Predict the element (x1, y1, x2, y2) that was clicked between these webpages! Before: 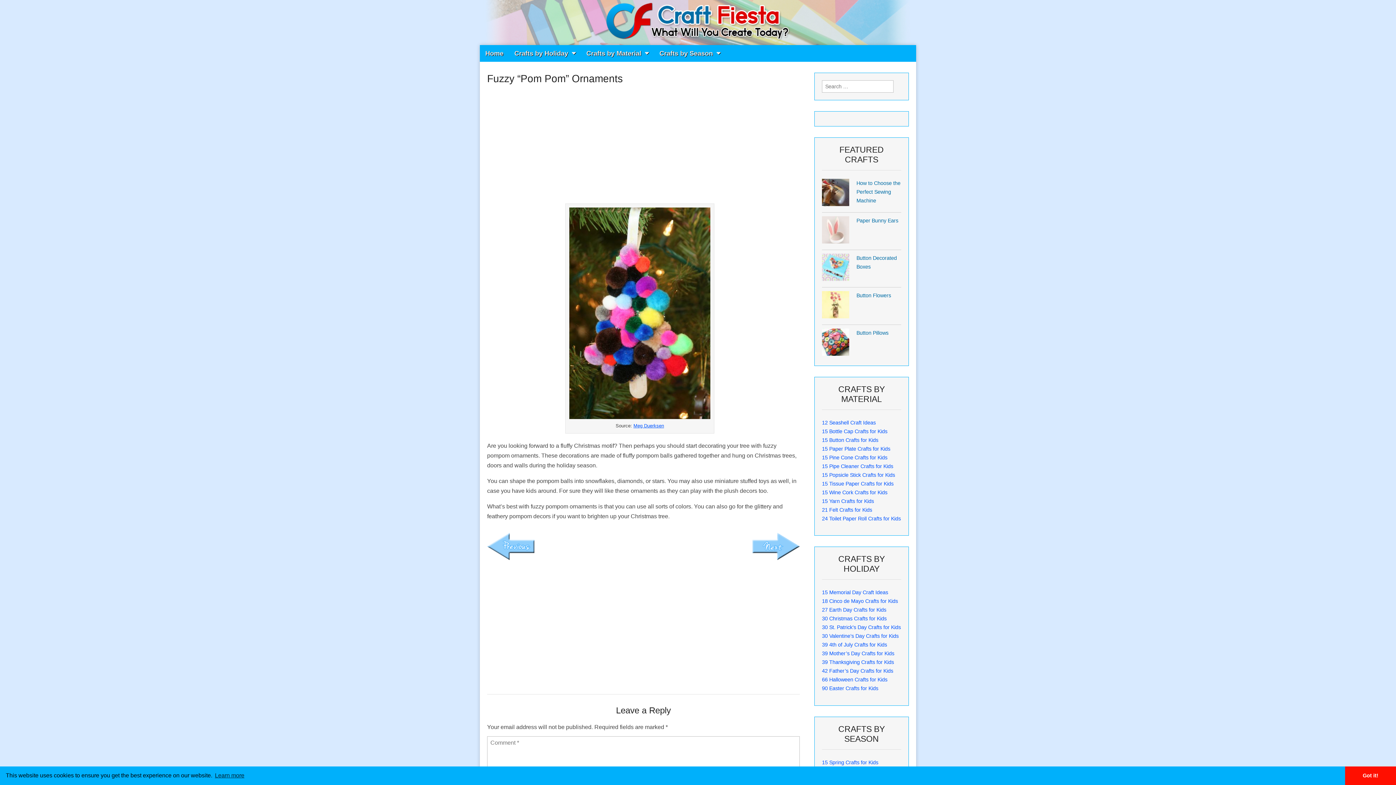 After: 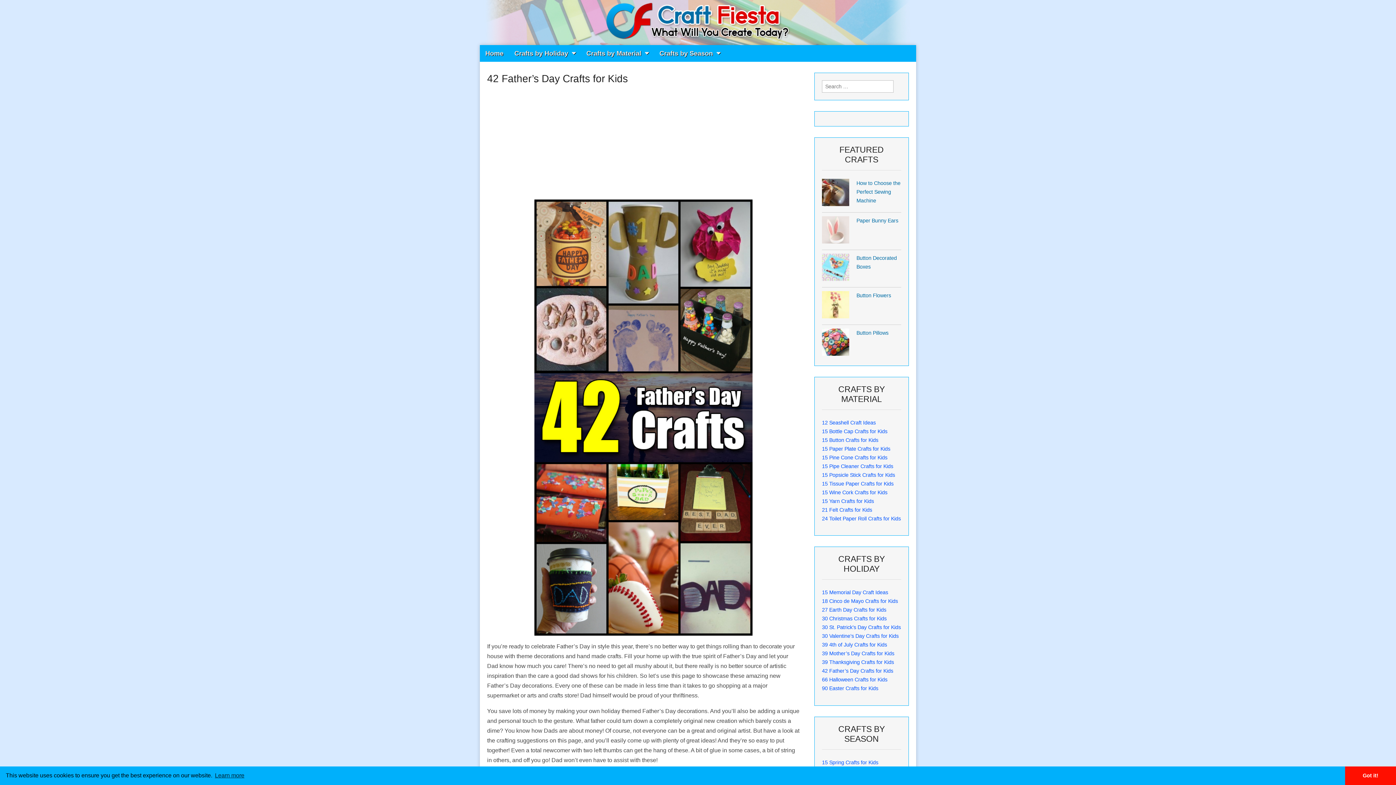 Action: label: 42 Father’s Day Crafts for Kids bbox: (822, 571, 893, 577)